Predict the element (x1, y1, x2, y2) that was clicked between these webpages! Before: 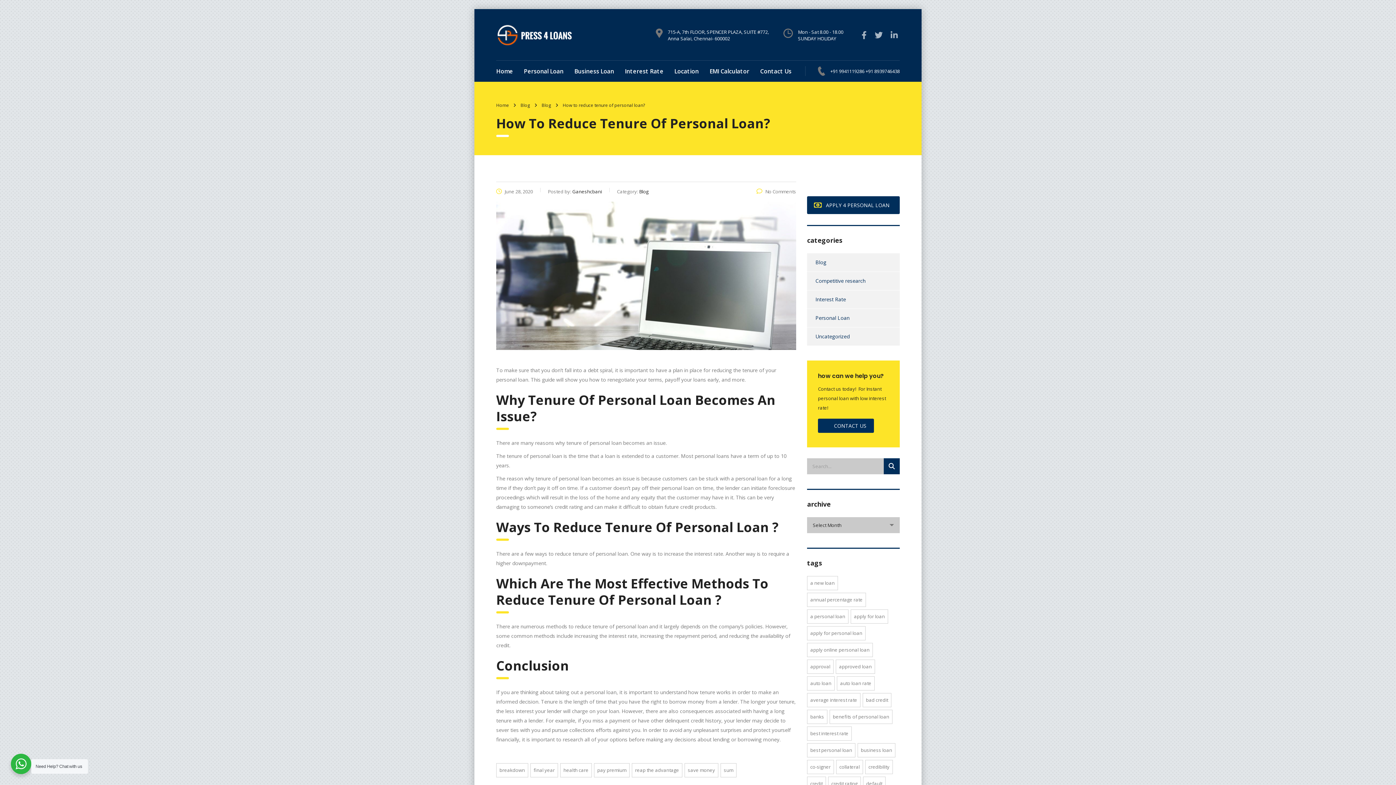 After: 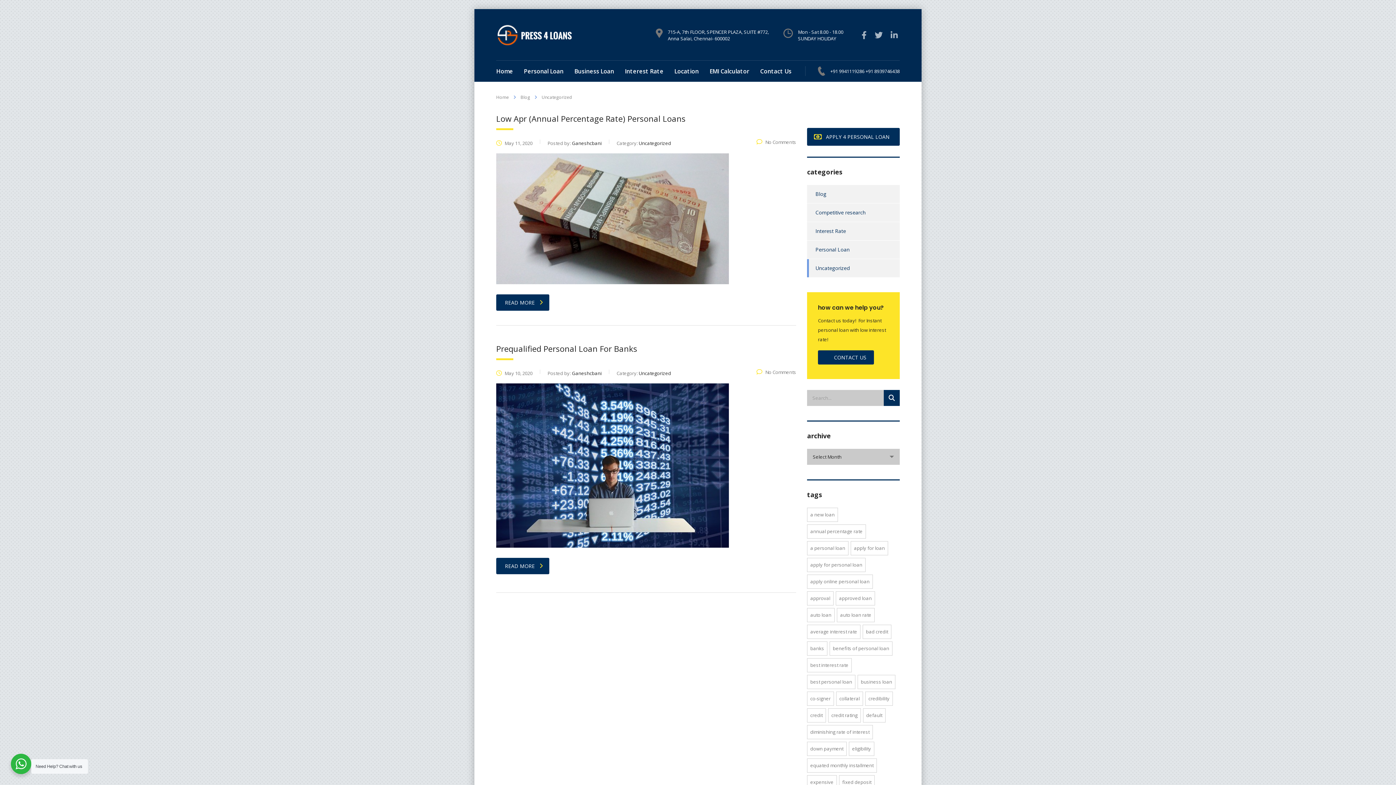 Action: bbox: (807, 327, 849, 345) label: Uncategorized